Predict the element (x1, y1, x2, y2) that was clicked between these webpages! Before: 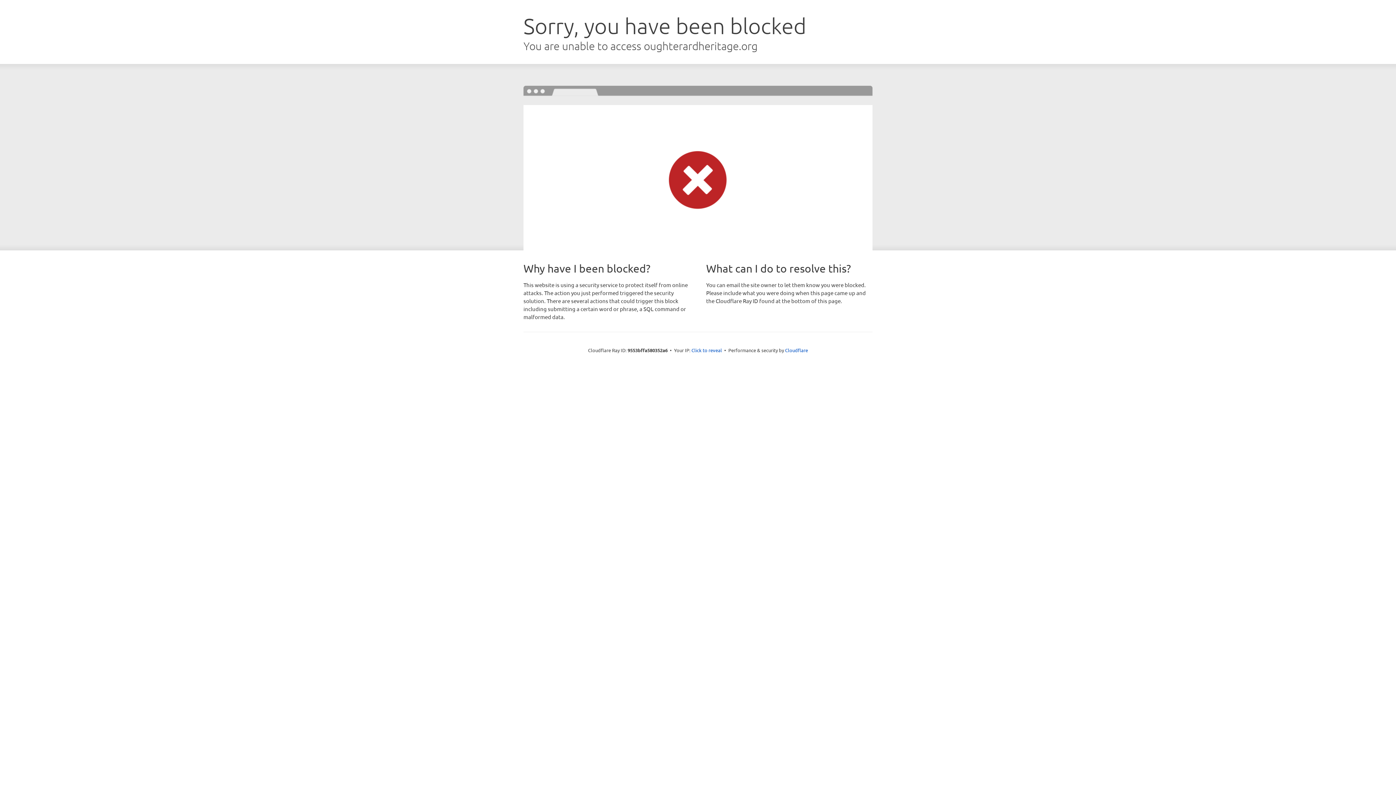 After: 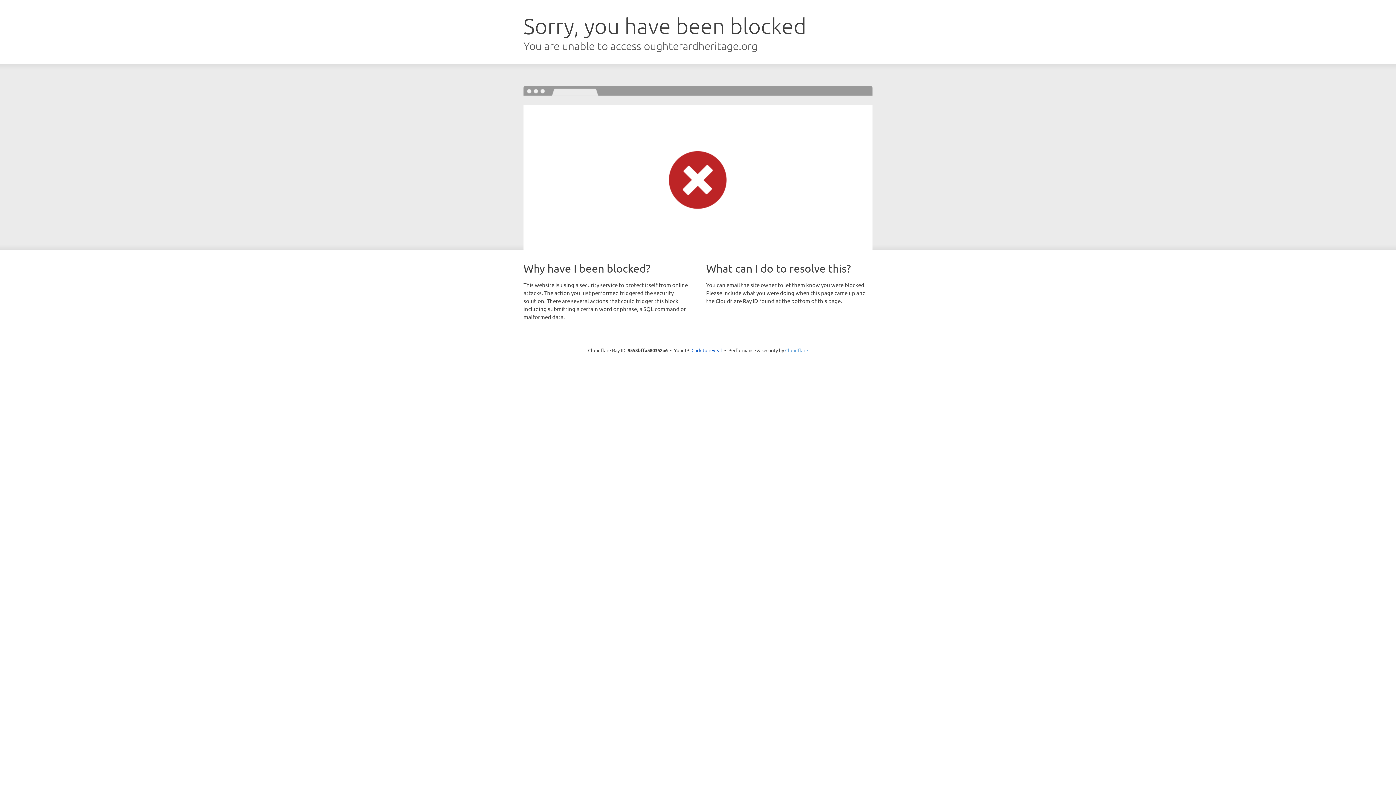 Action: label: Cloudflare bbox: (785, 347, 808, 353)